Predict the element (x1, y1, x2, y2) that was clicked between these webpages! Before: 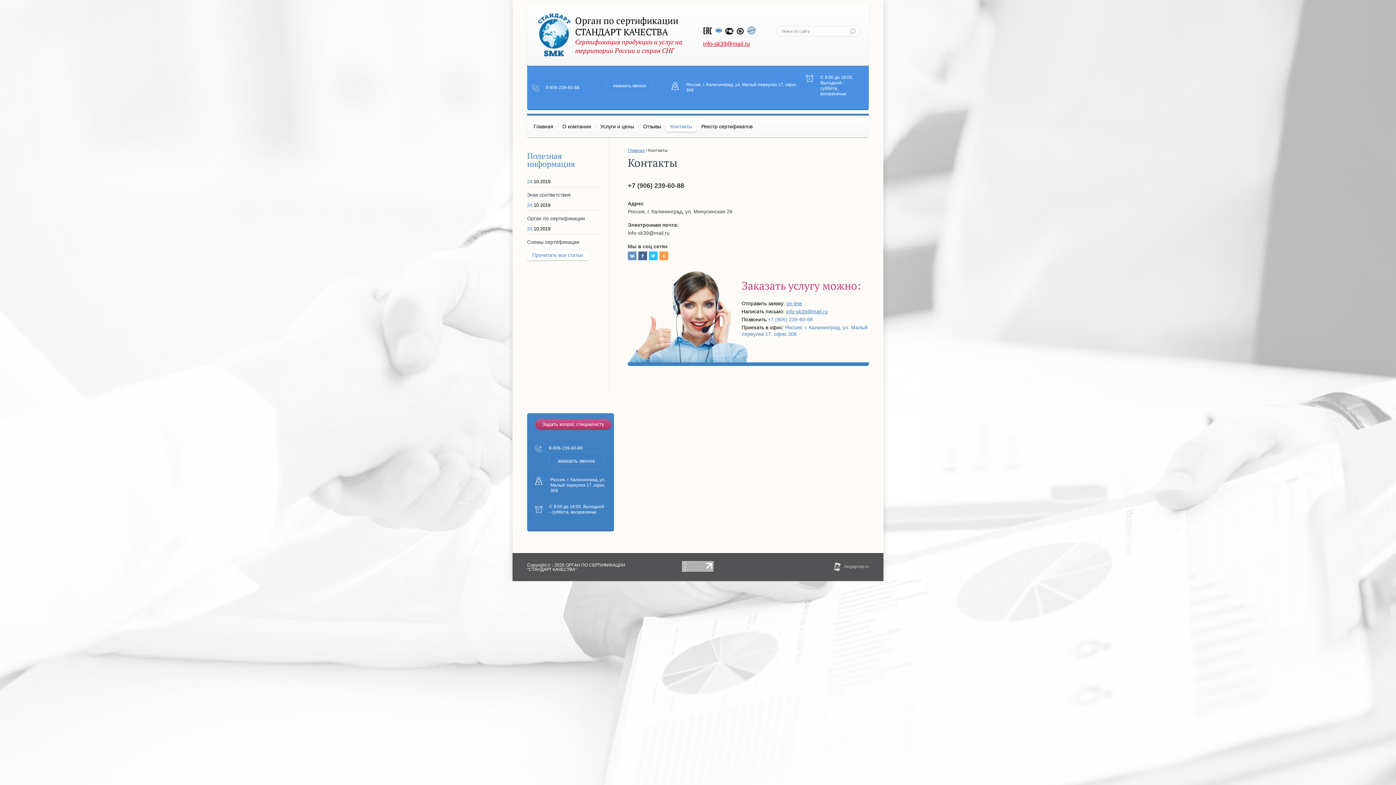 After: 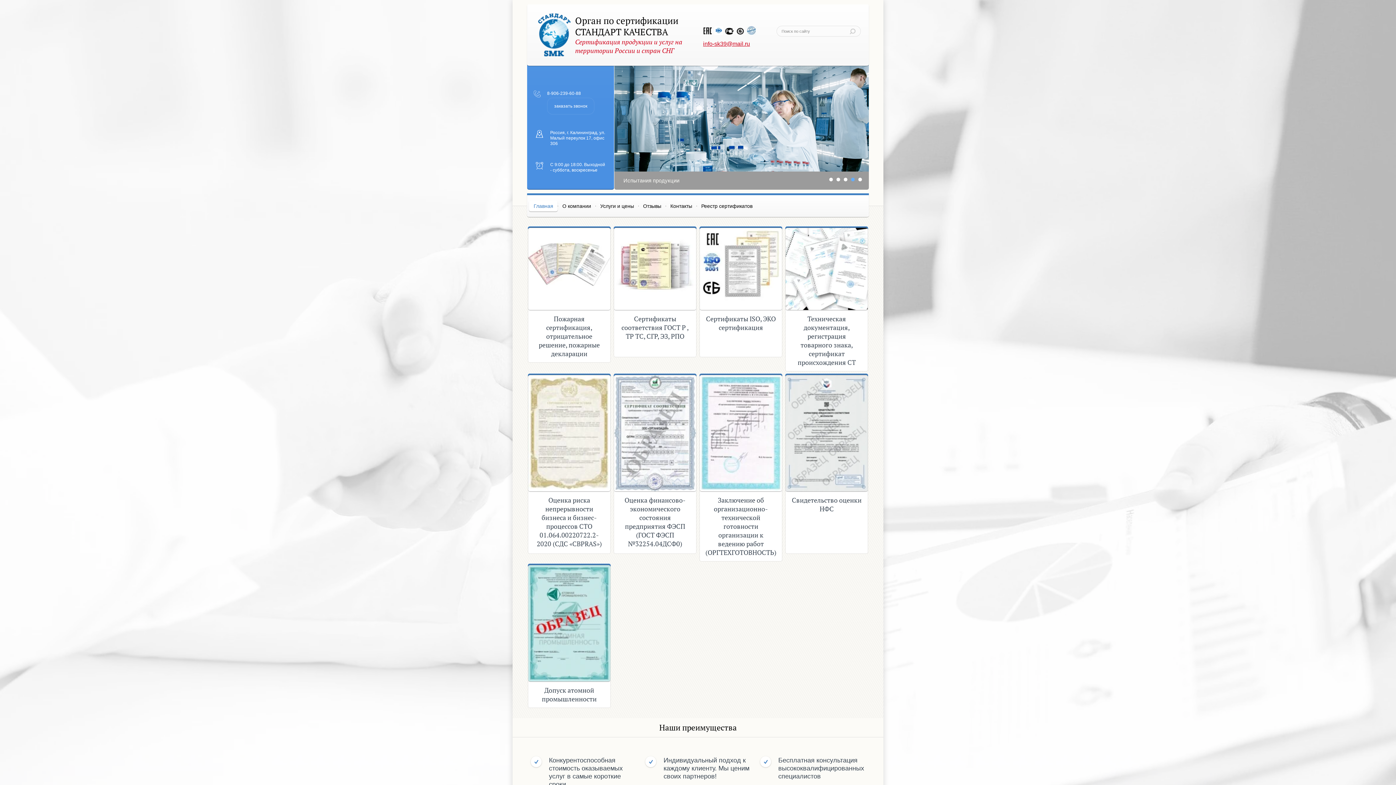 Action: label: Главная bbox: (529, 121, 557, 132)